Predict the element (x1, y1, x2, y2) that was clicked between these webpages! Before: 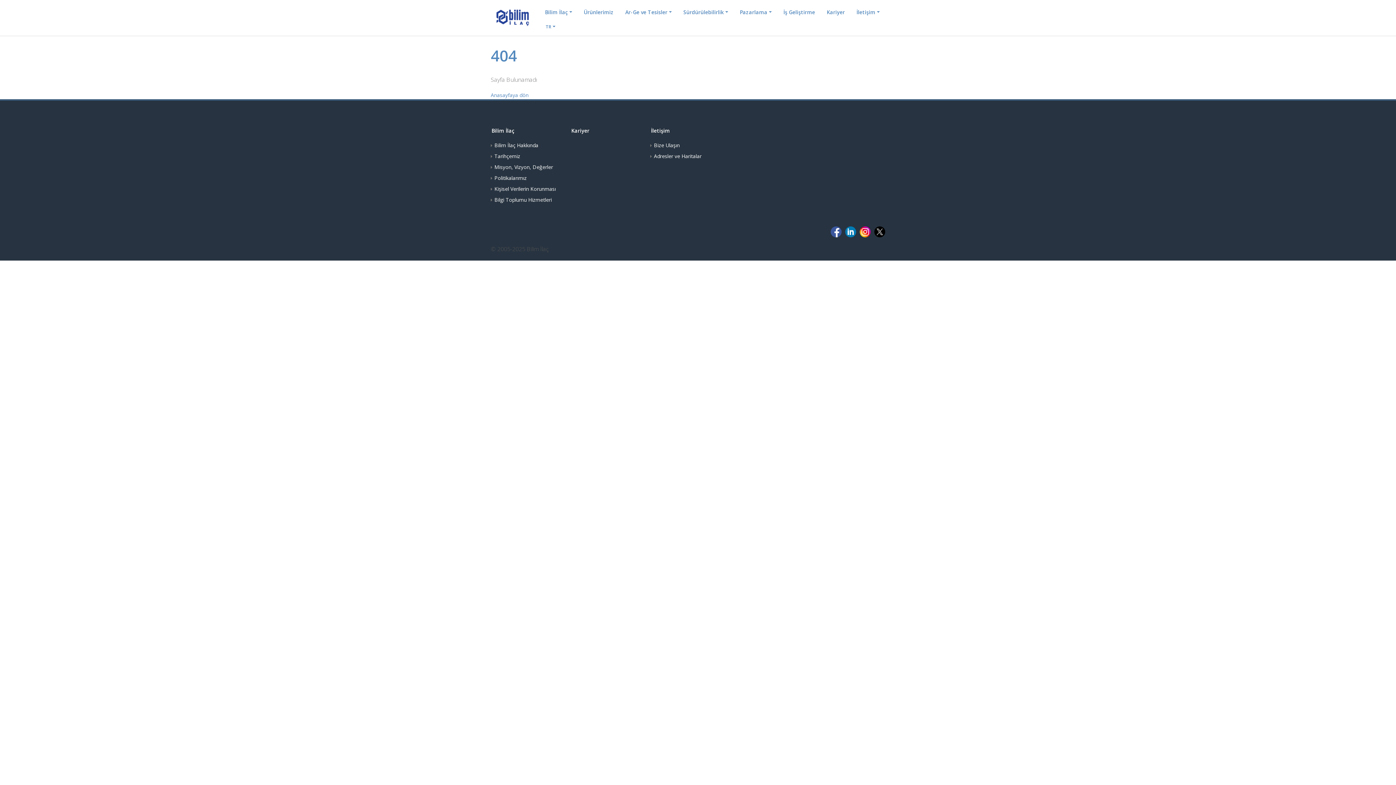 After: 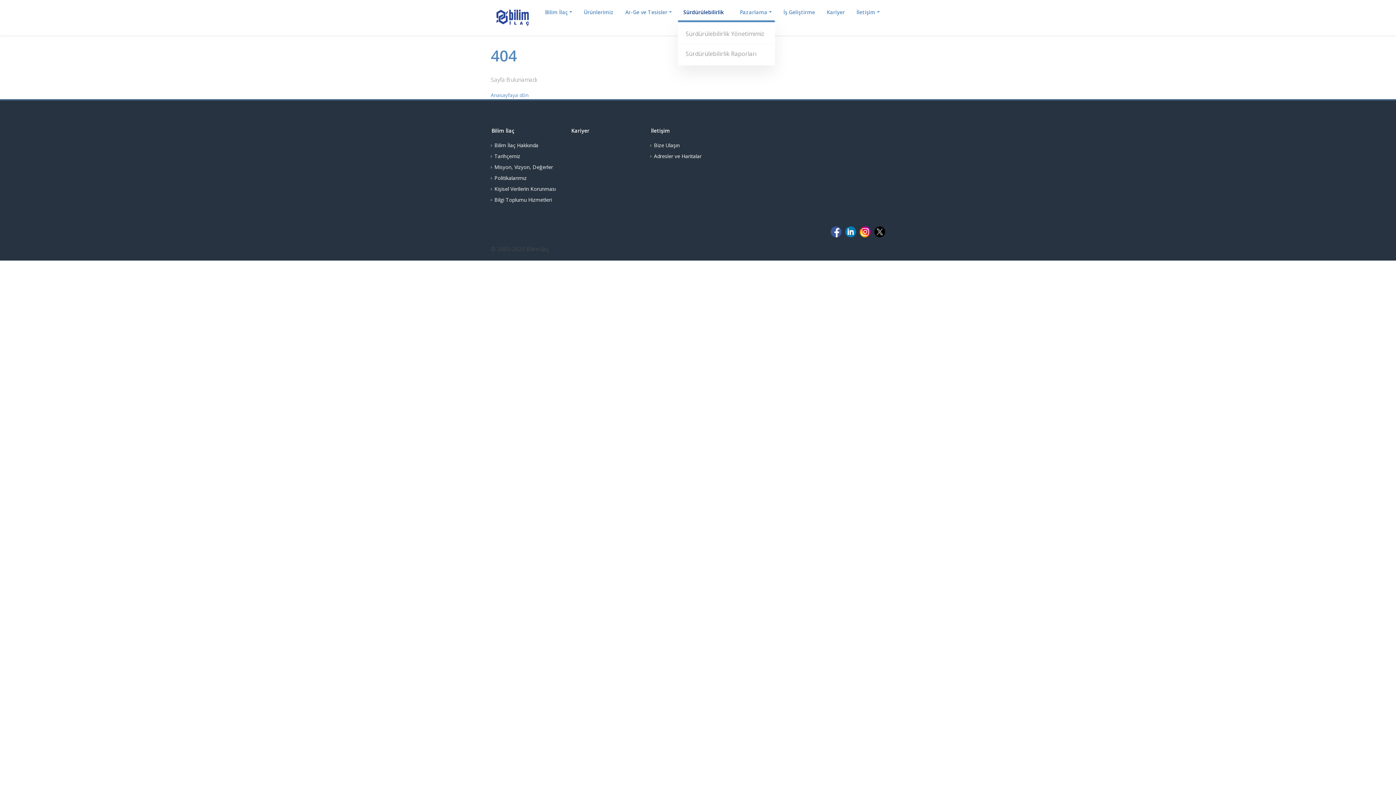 Action: bbox: (678, 5, 733, 19) label: Sürdürülebilirlik